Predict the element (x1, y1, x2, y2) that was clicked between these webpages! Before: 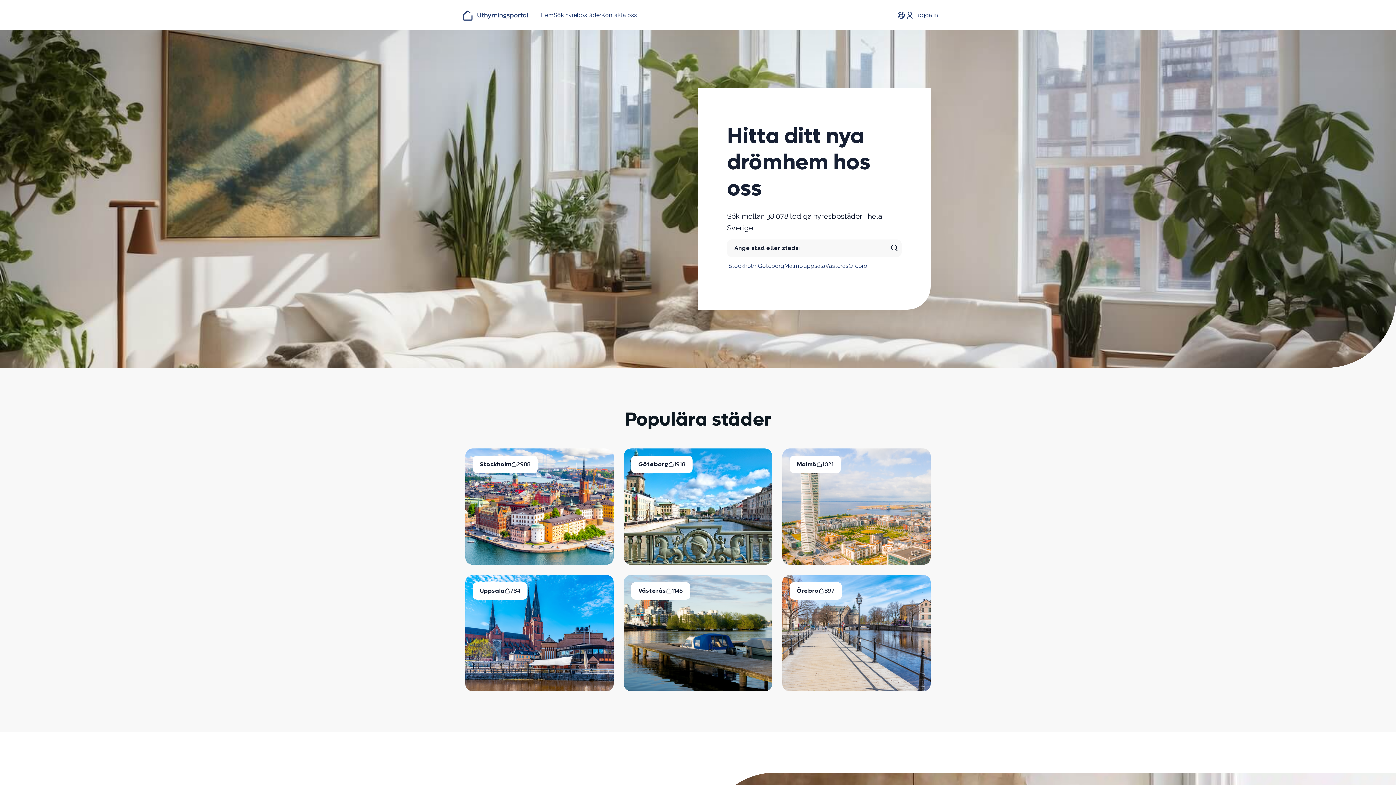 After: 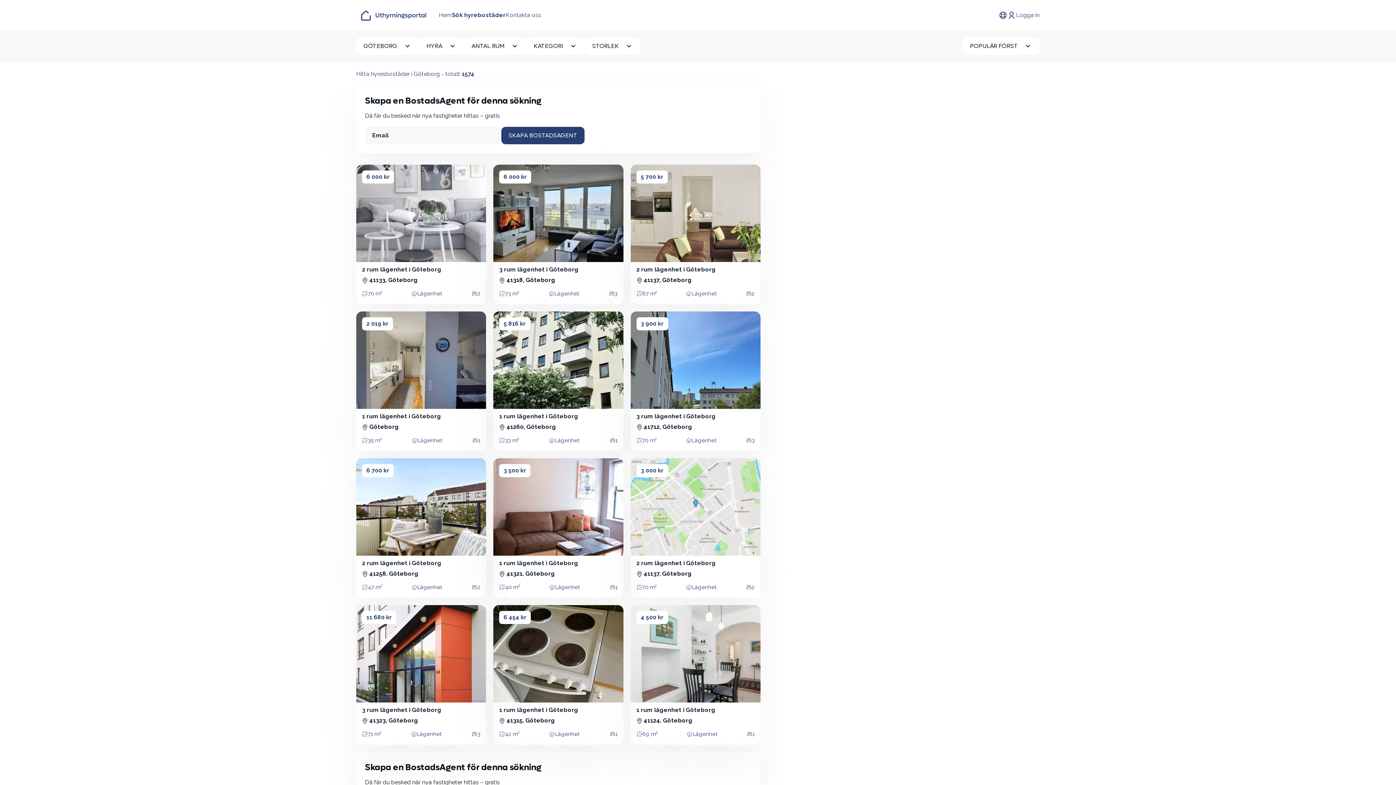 Action: bbox: (758, 262, 784, 269) label: Göteborg